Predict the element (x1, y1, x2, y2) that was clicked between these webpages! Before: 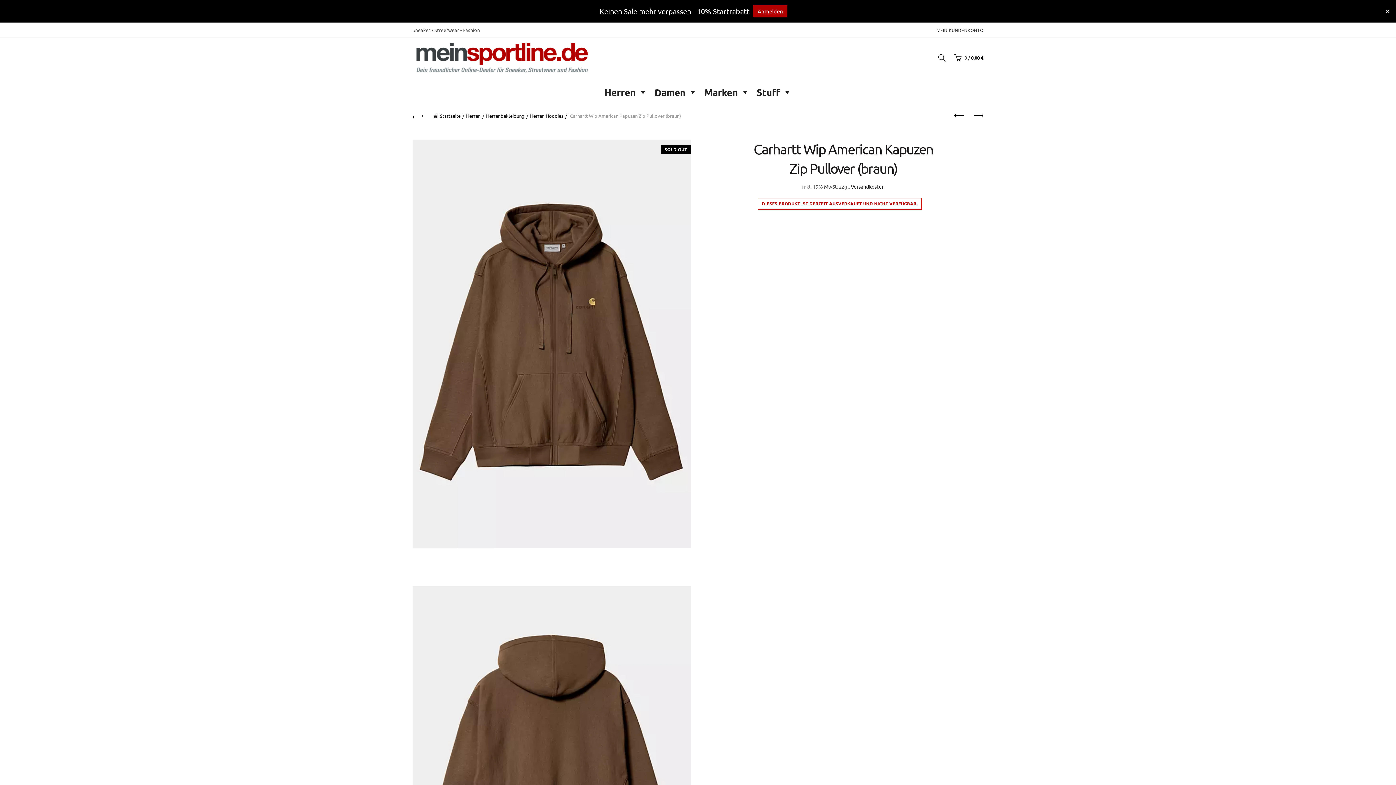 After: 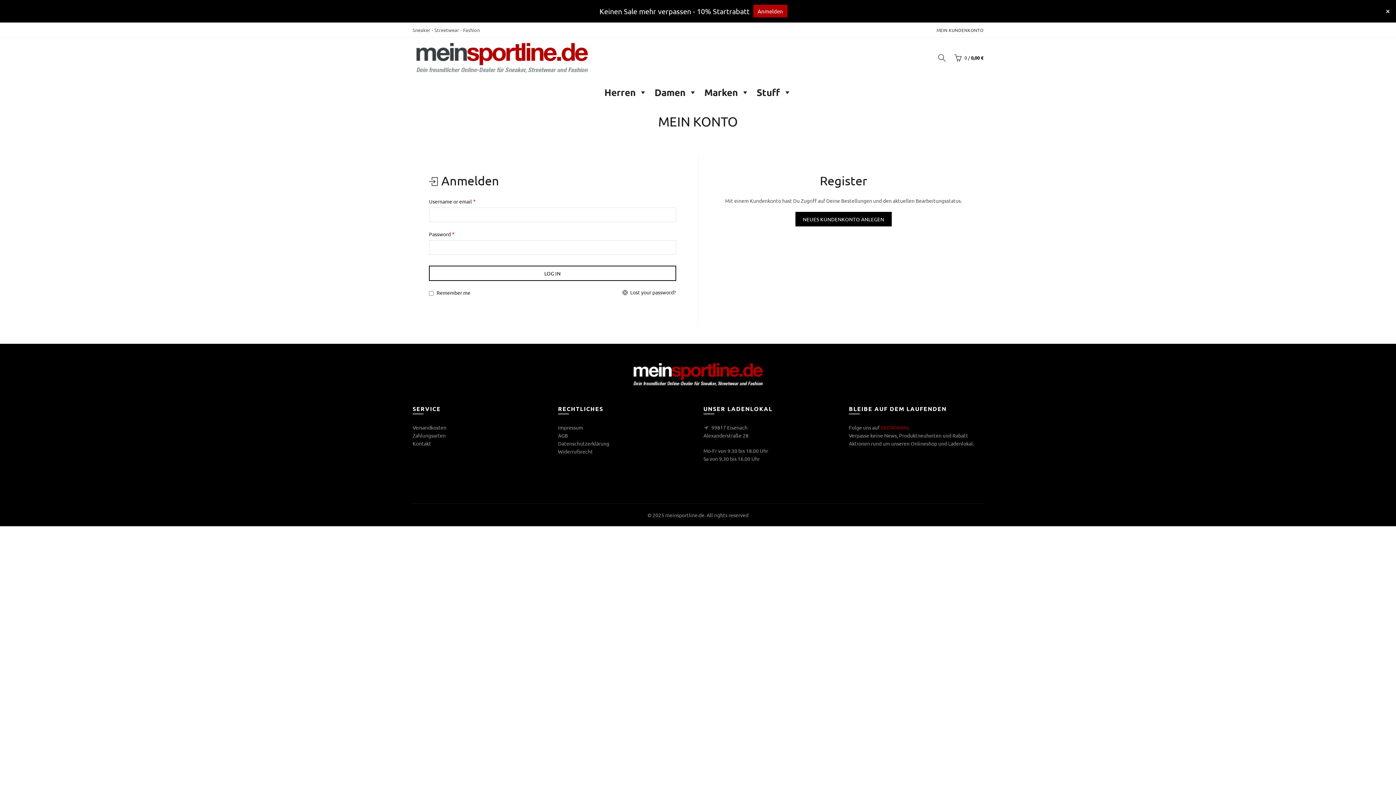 Action: label: MEIN KUNDENKONTO bbox: (936, 26, 983, 33)